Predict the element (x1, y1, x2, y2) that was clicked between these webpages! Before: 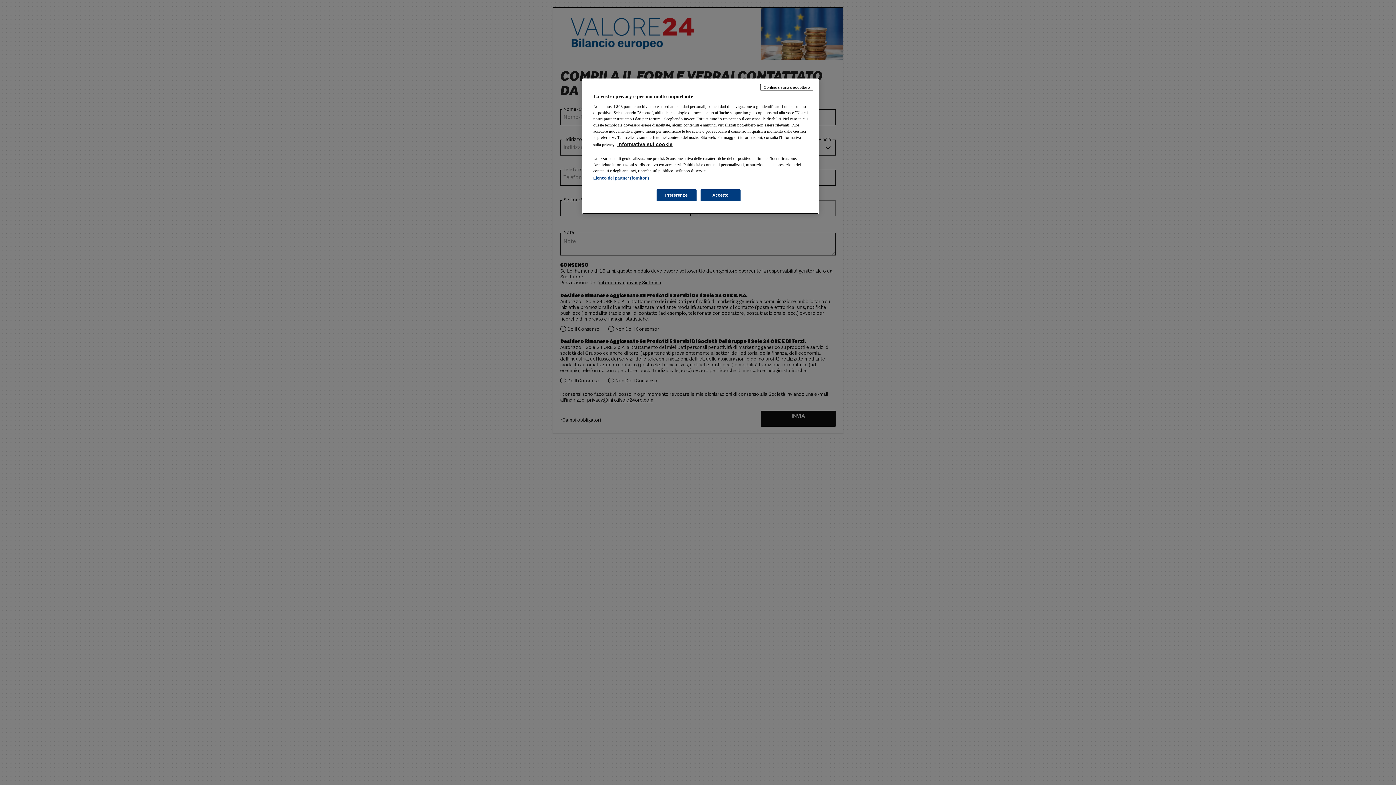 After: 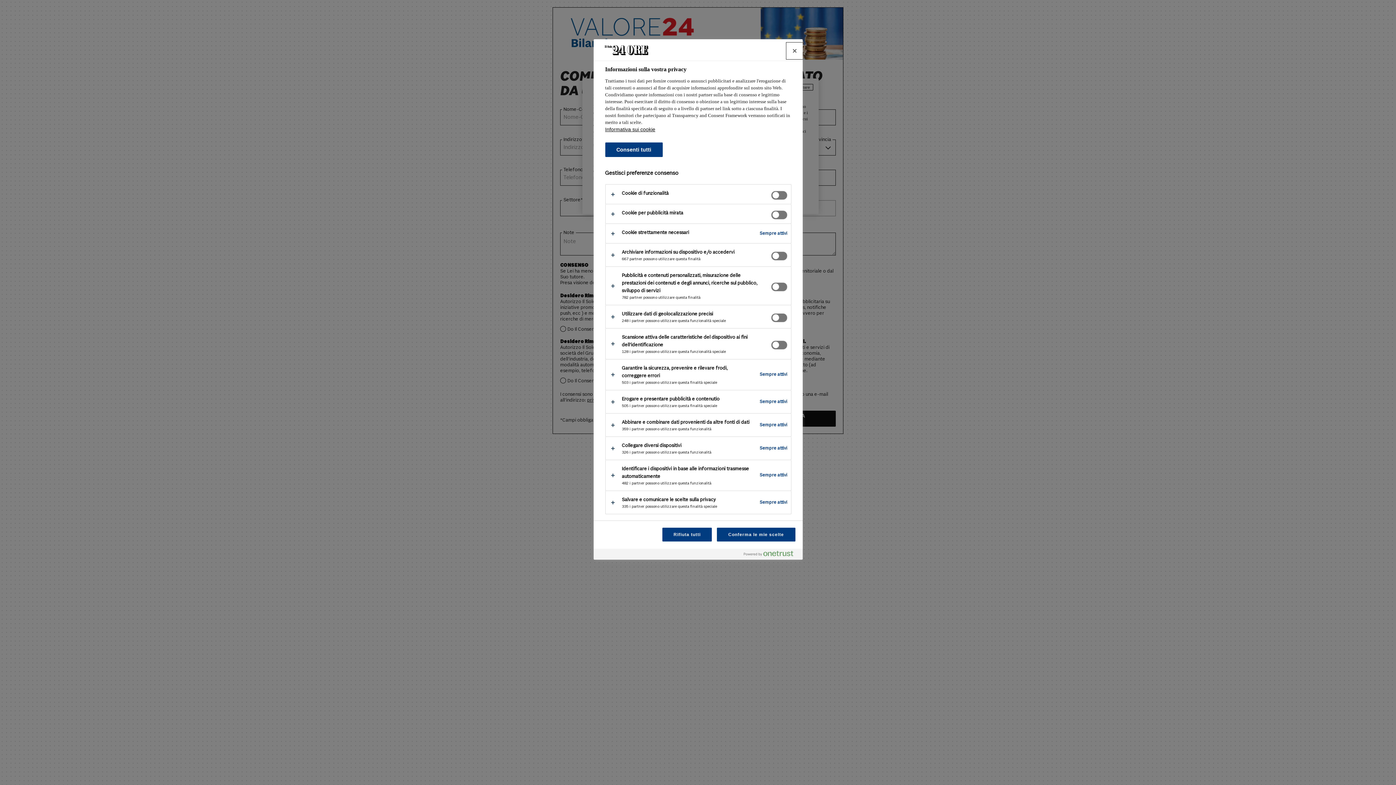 Action: bbox: (656, 189, 696, 201) label: Preferenze